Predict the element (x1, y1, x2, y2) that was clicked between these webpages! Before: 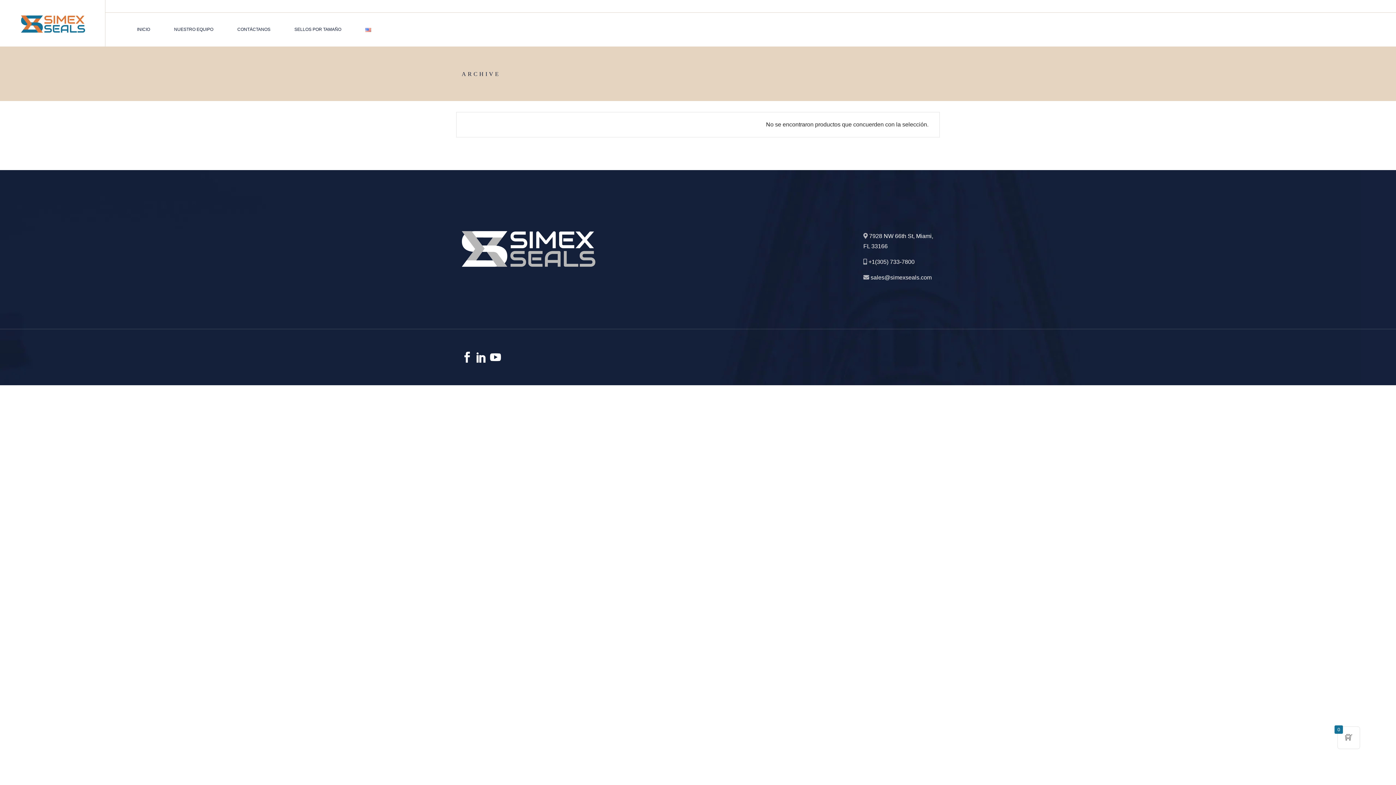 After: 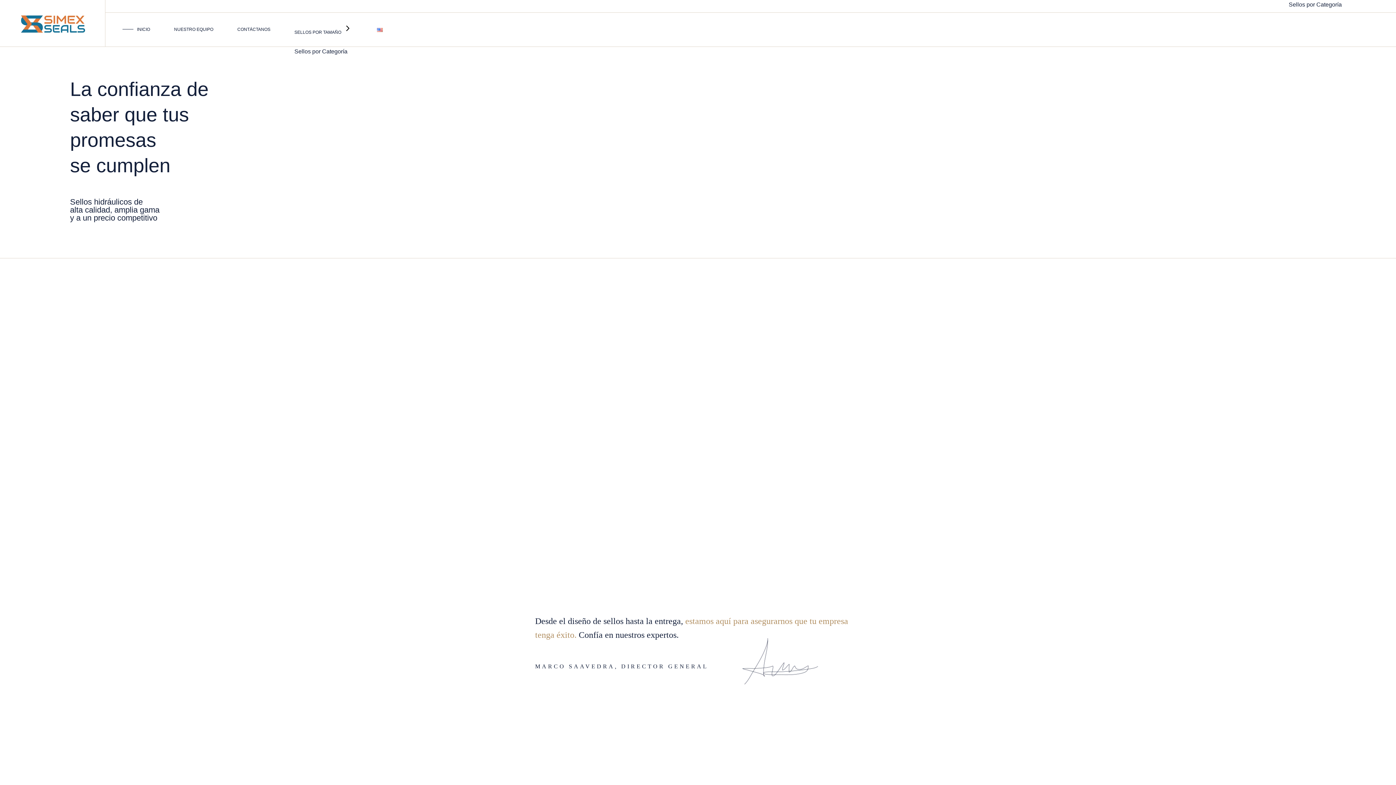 Action: bbox: (137, 12, 150, 46) label: INICIO